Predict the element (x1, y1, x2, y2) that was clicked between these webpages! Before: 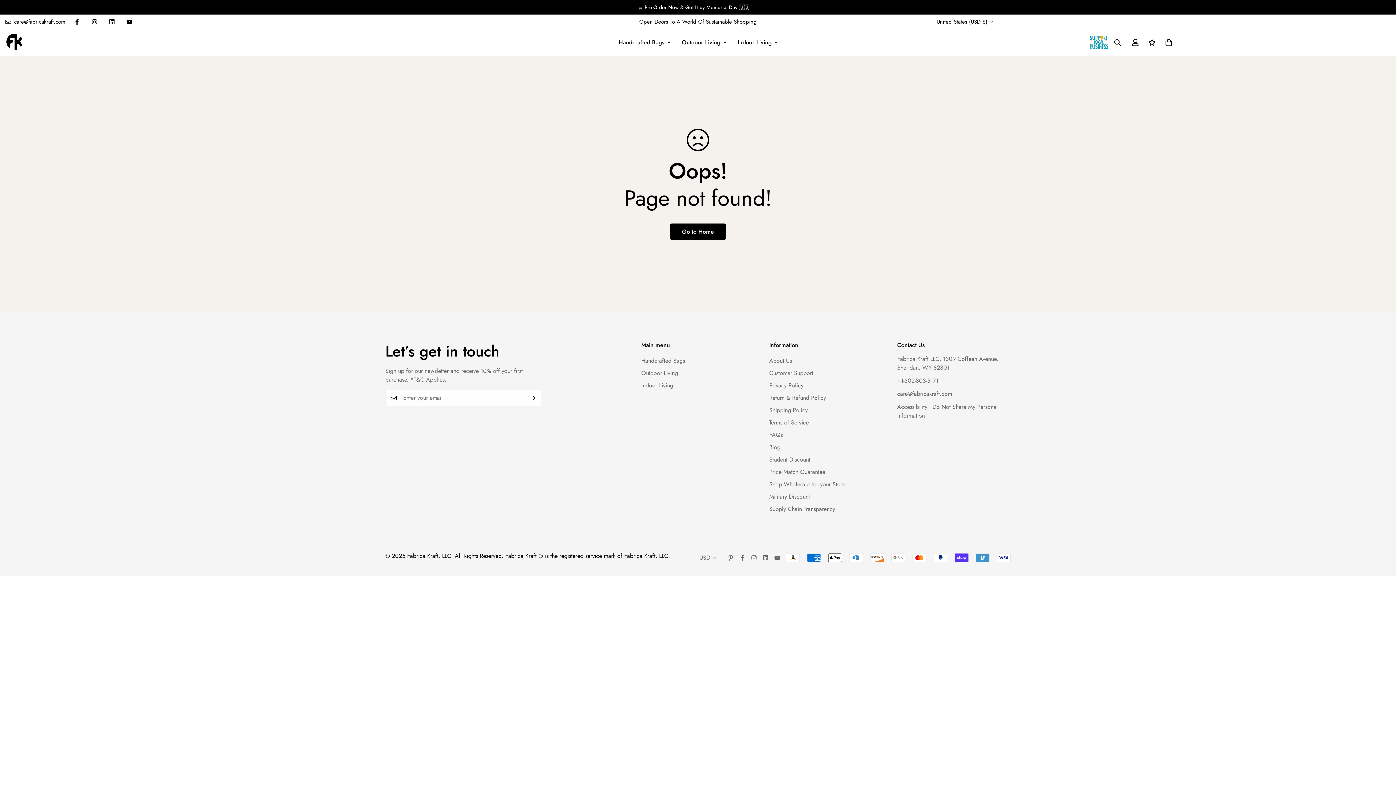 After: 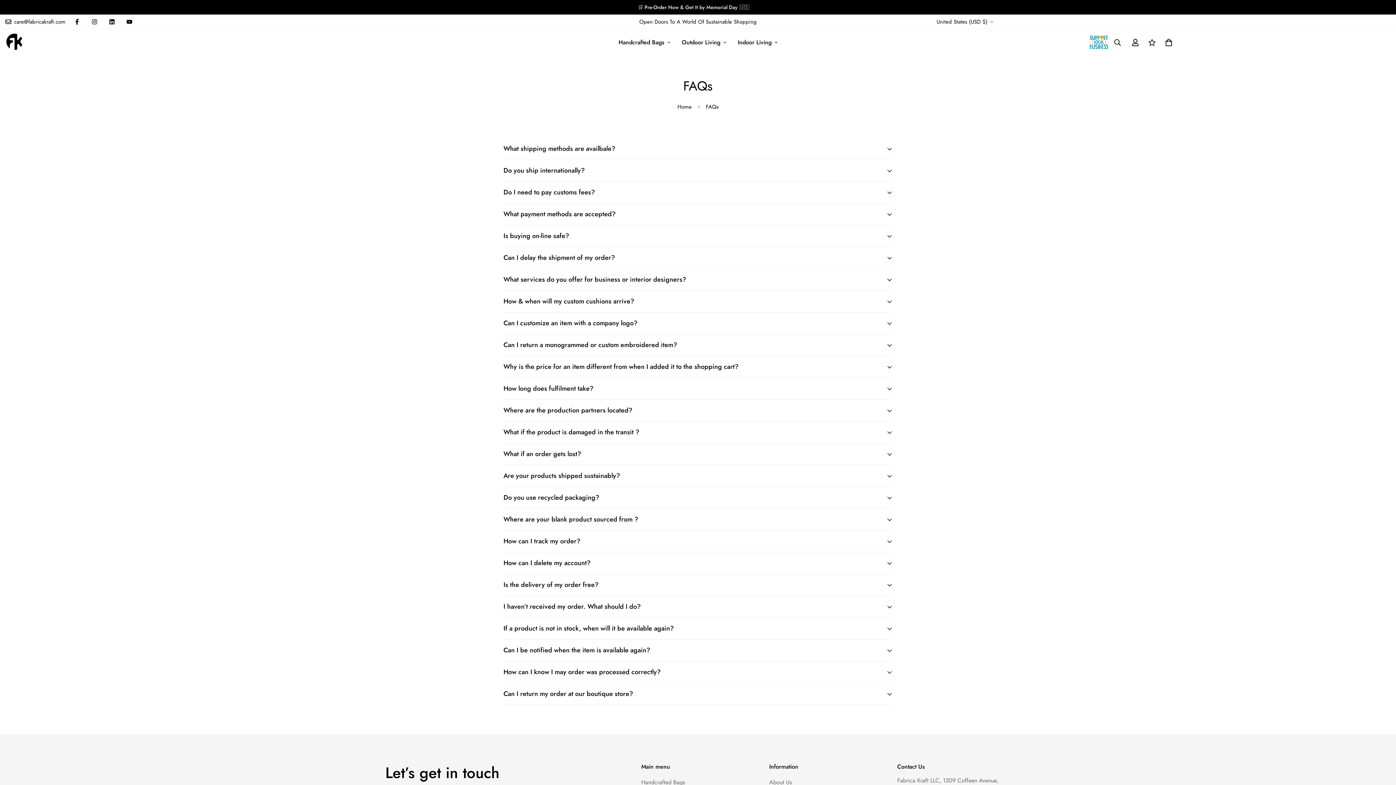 Action: bbox: (769, 430, 782, 439) label: FAQs